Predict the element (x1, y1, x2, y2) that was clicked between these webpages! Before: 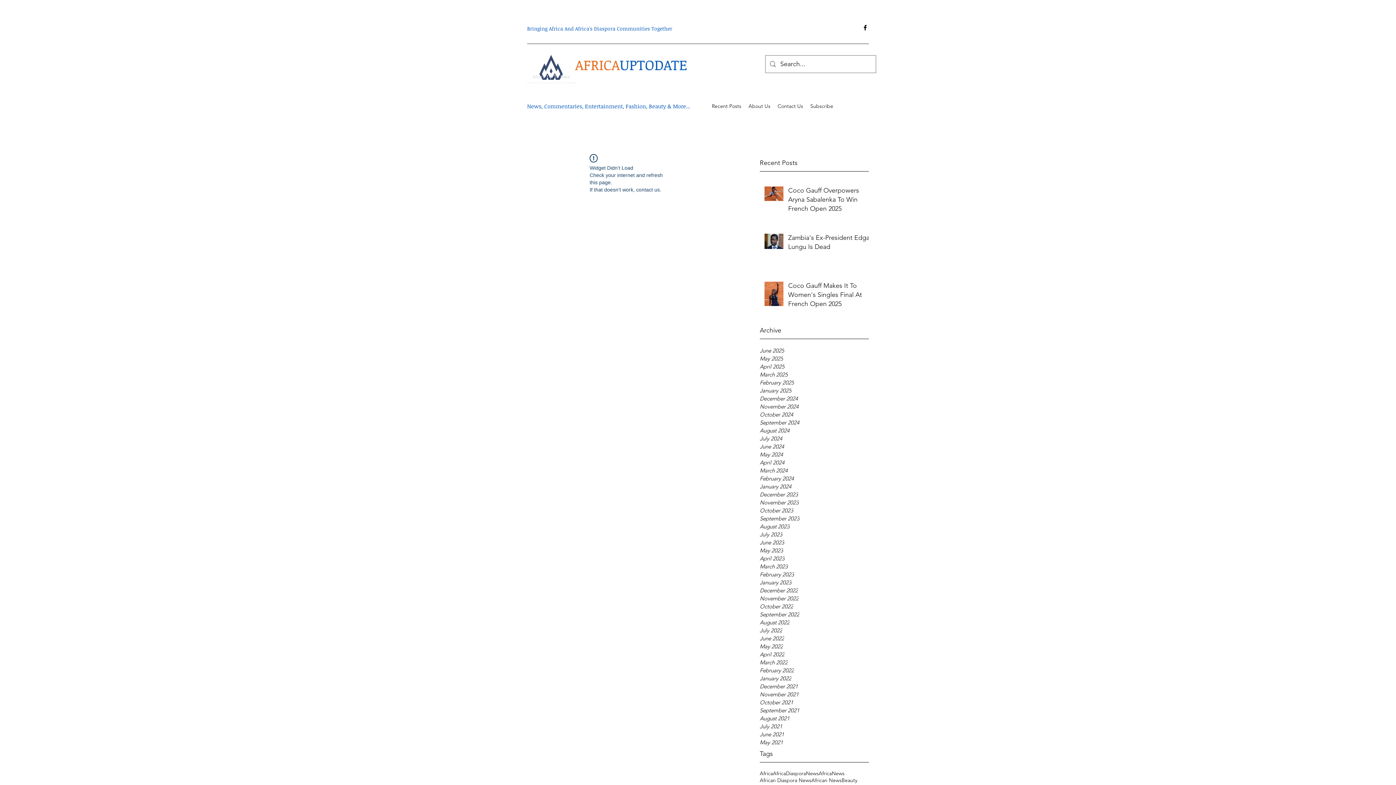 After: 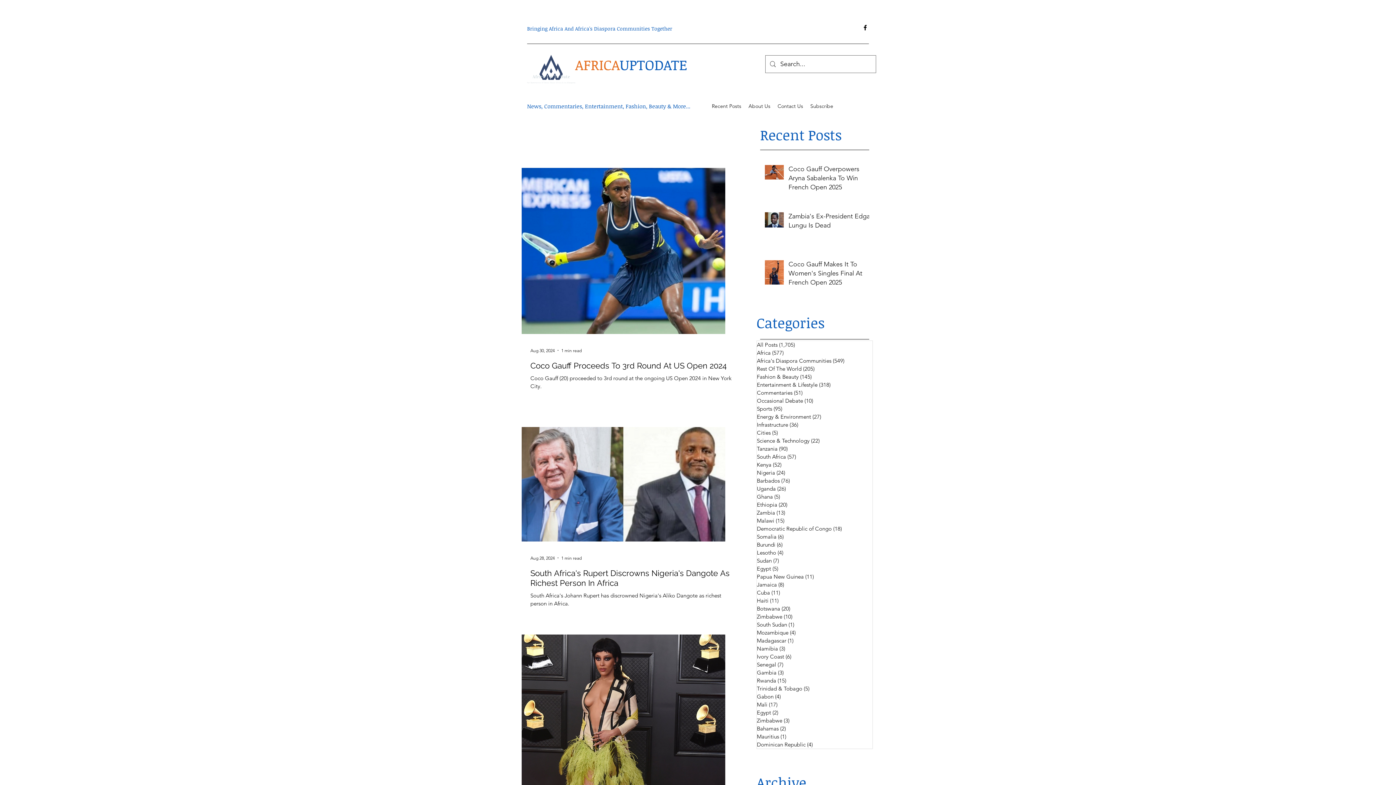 Action: label: August 2024 bbox: (760, 426, 869, 434)